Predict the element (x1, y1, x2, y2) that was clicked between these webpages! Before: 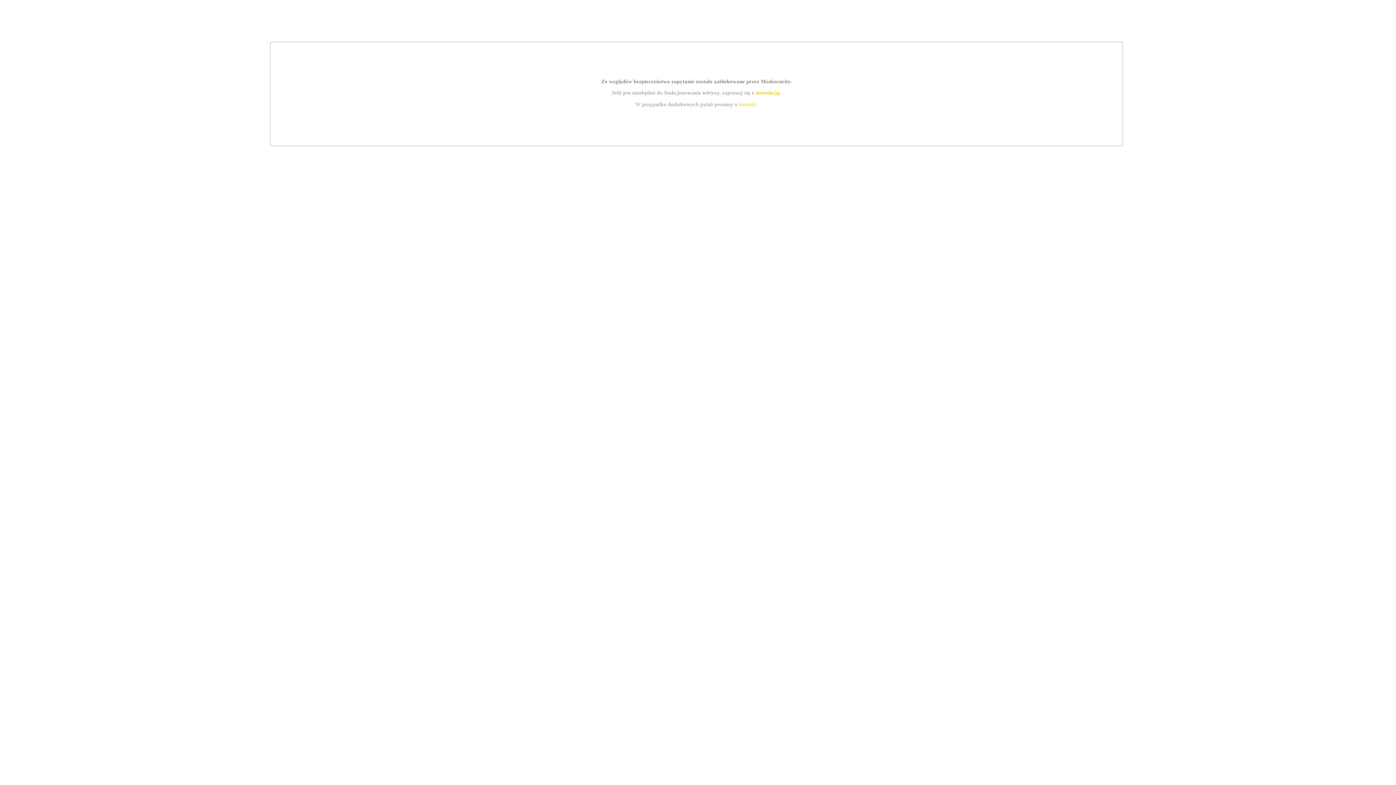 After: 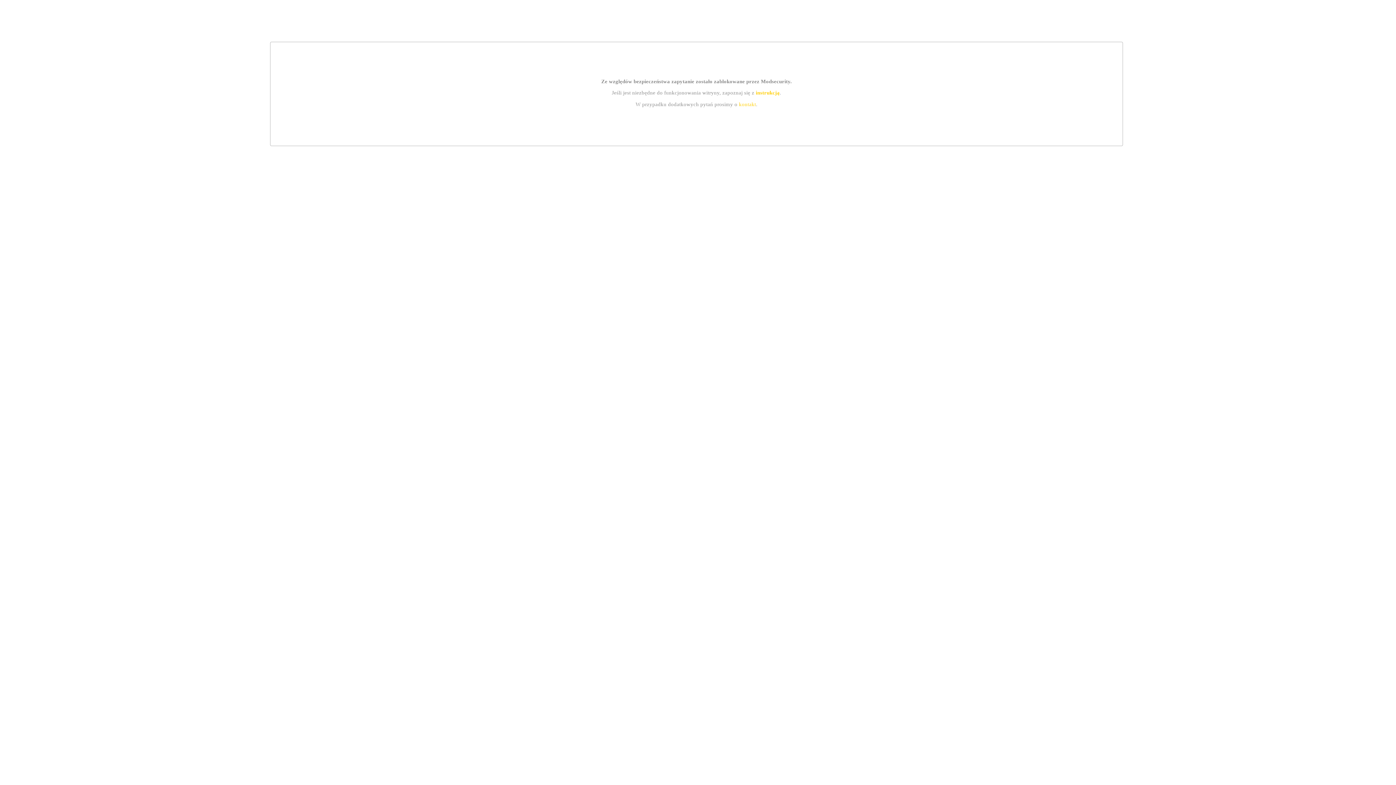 Action: label: instrukcją bbox: (755, 89, 779, 95)